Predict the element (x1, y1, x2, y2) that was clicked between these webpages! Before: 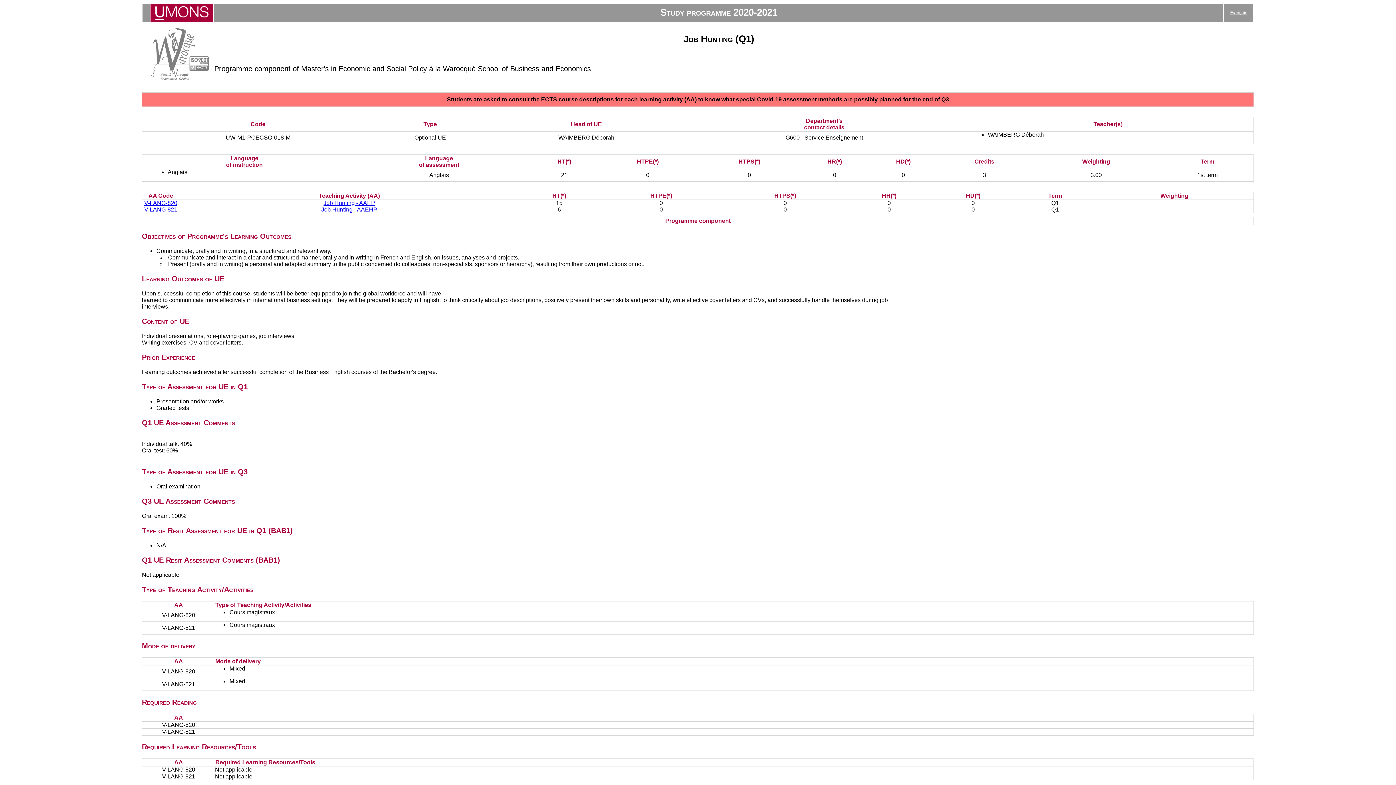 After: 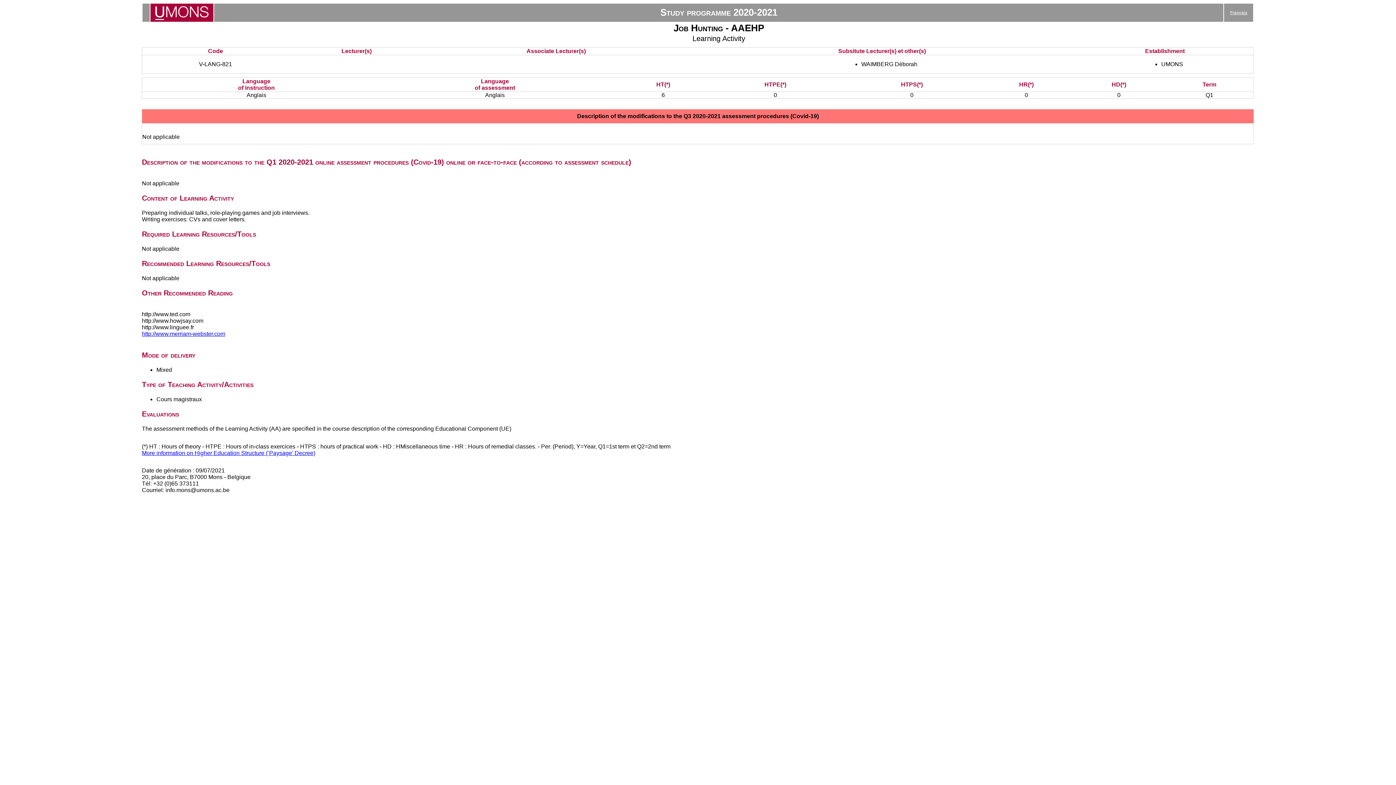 Action: label: V-LANG-821 bbox: (144, 206, 177, 212)